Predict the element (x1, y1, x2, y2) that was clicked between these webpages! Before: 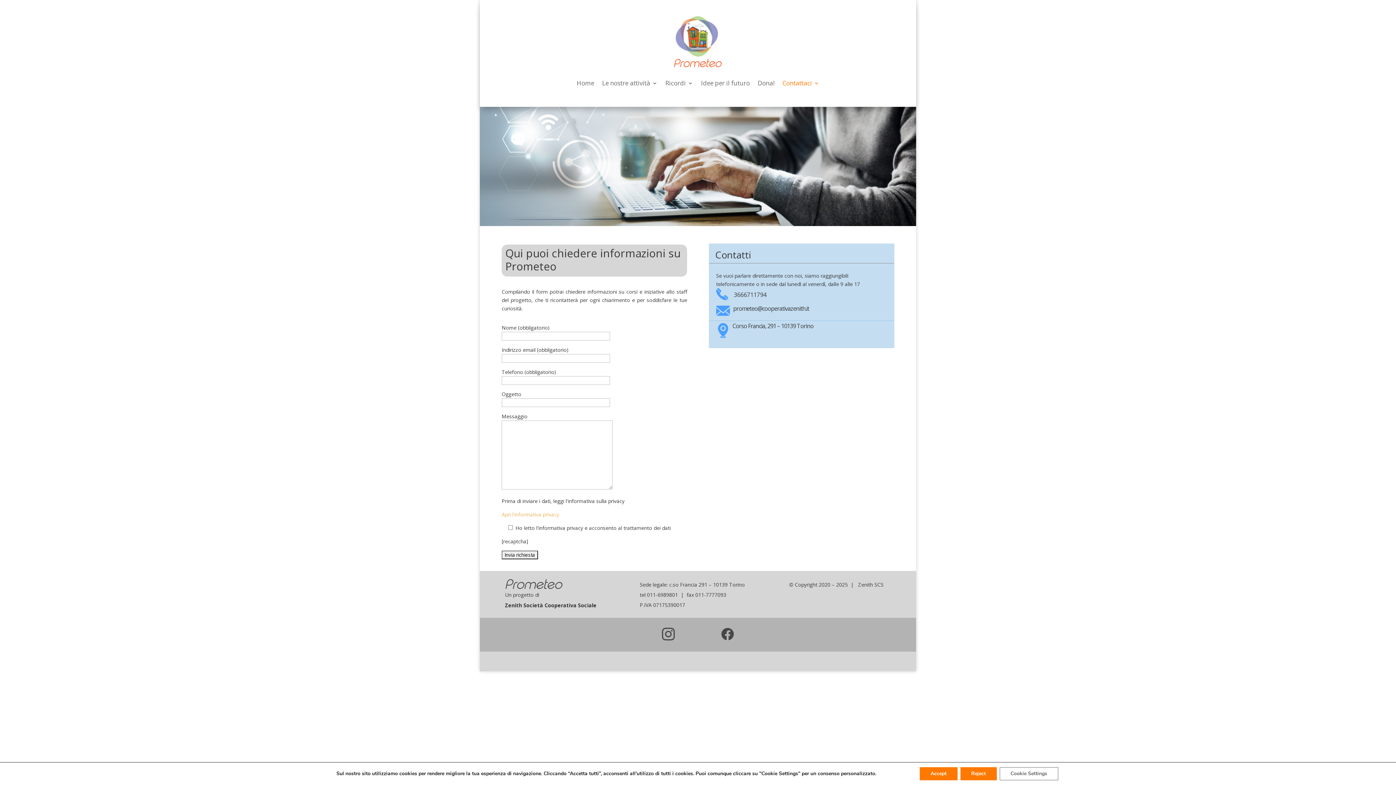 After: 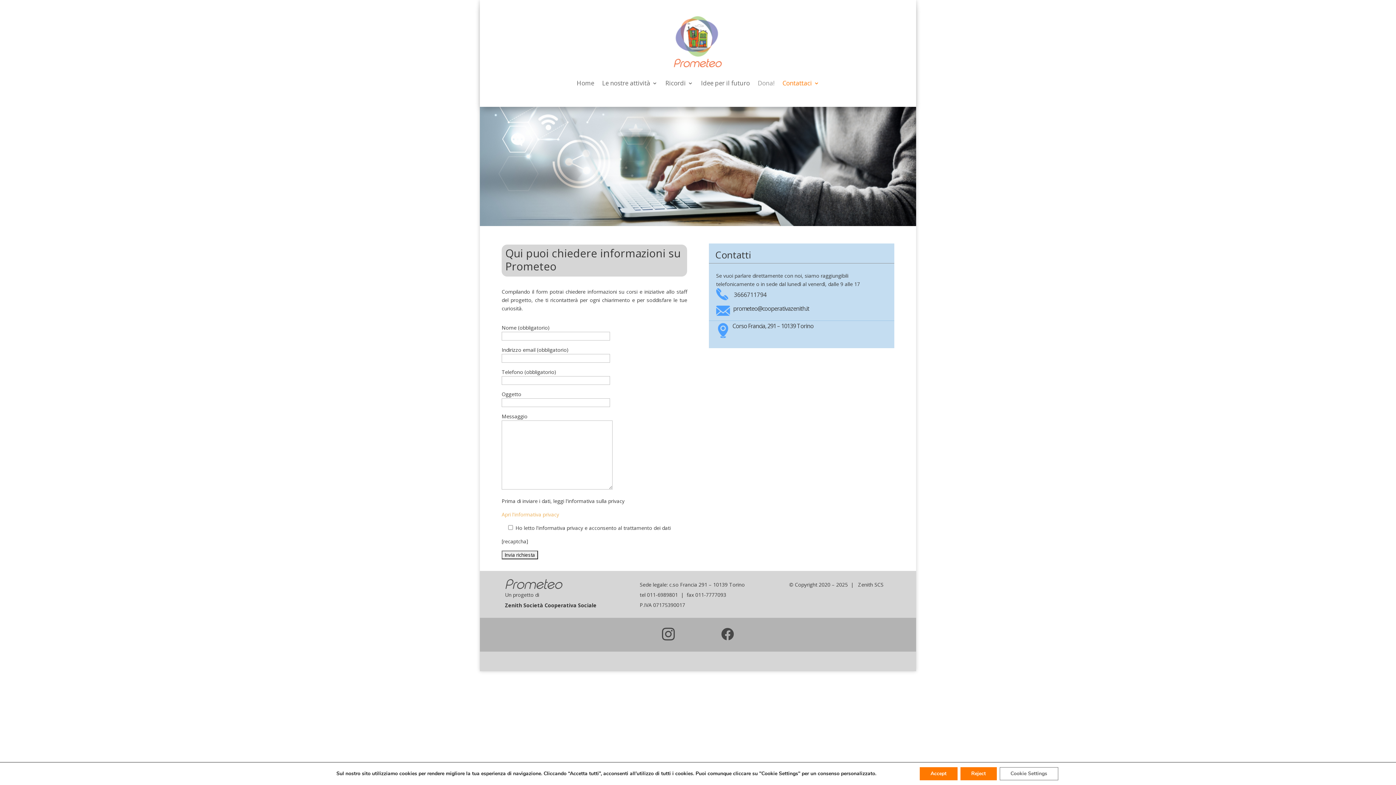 Action: label: Dona! bbox: (758, 69, 774, 97)